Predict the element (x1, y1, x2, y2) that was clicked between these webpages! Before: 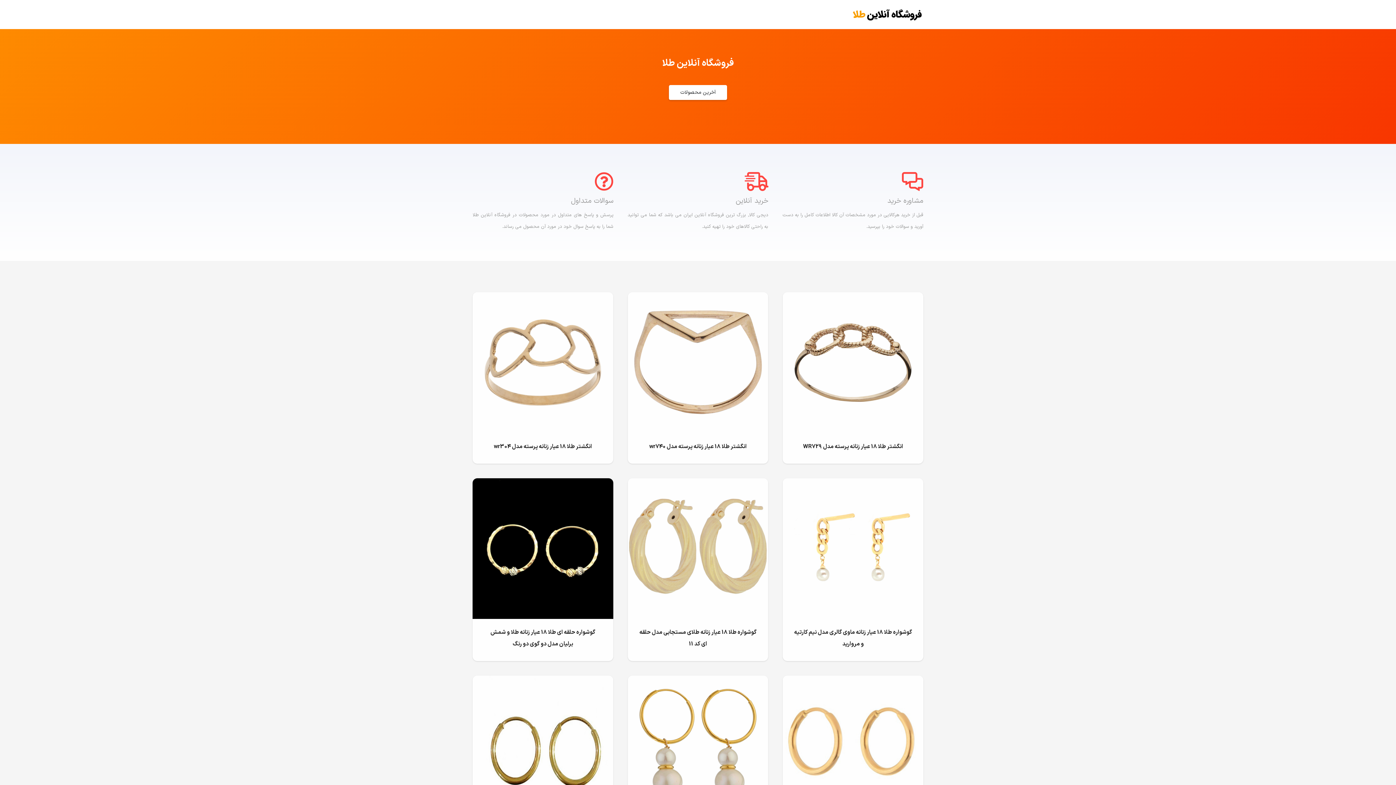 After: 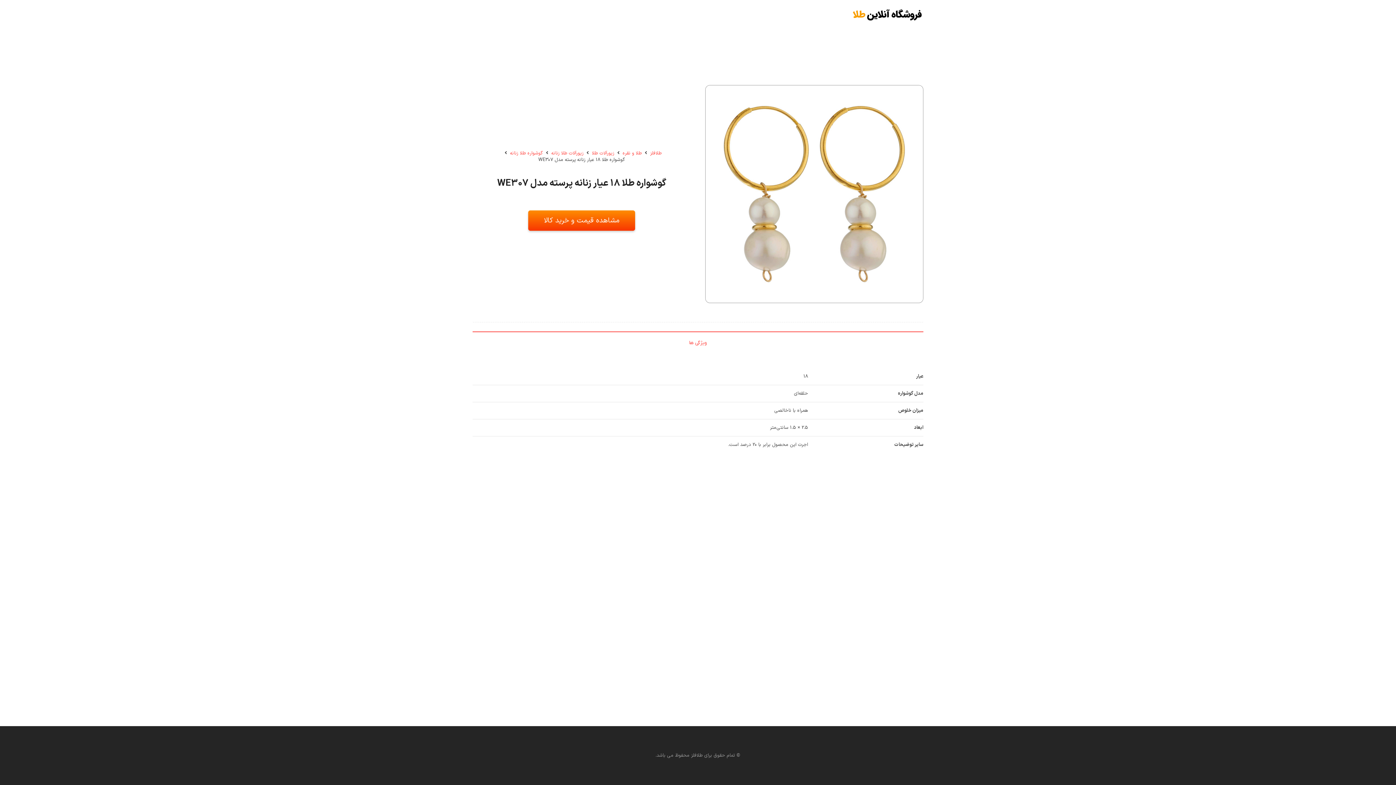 Action: label: گوشواره طلا 18 عیار زنانه پرسته مدل WE307 bbox: (627, 678, 768, 685)